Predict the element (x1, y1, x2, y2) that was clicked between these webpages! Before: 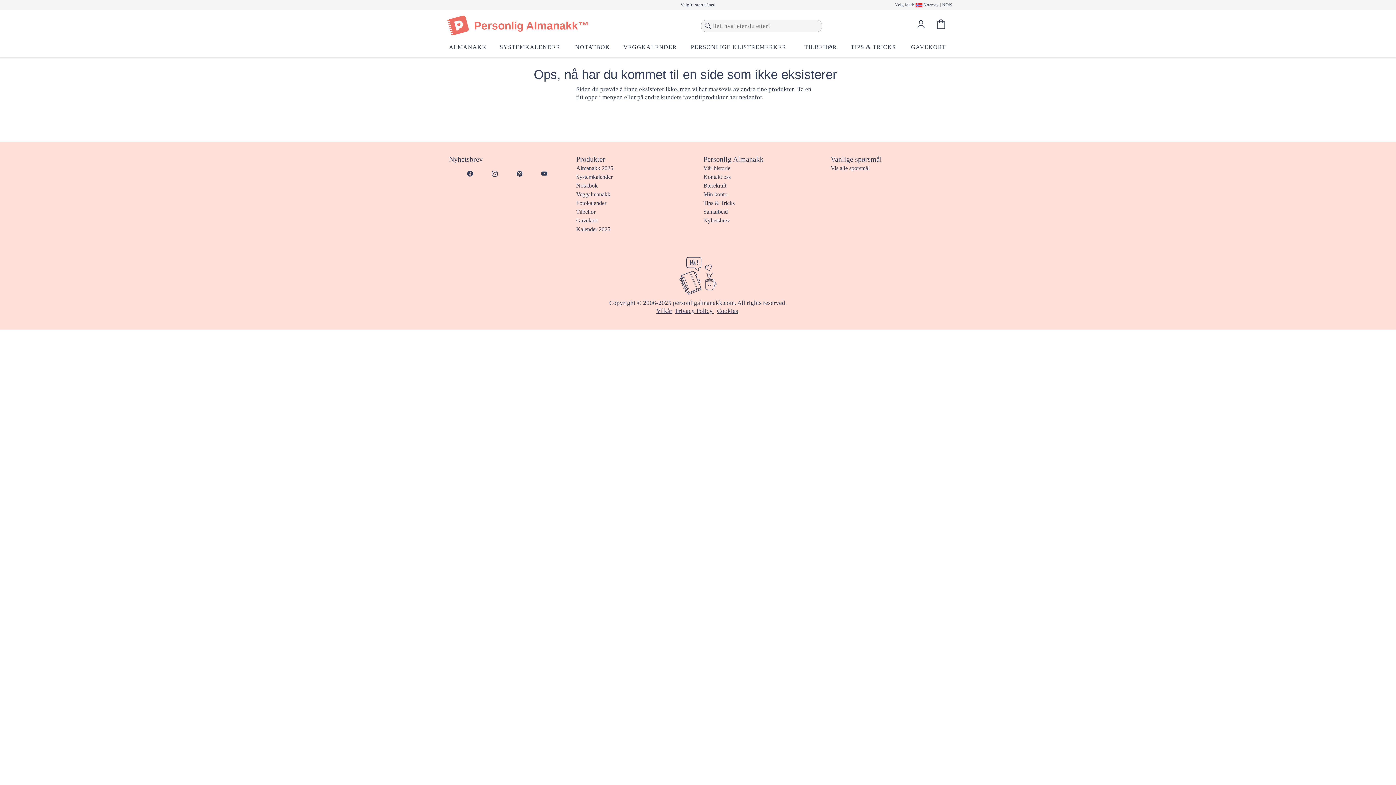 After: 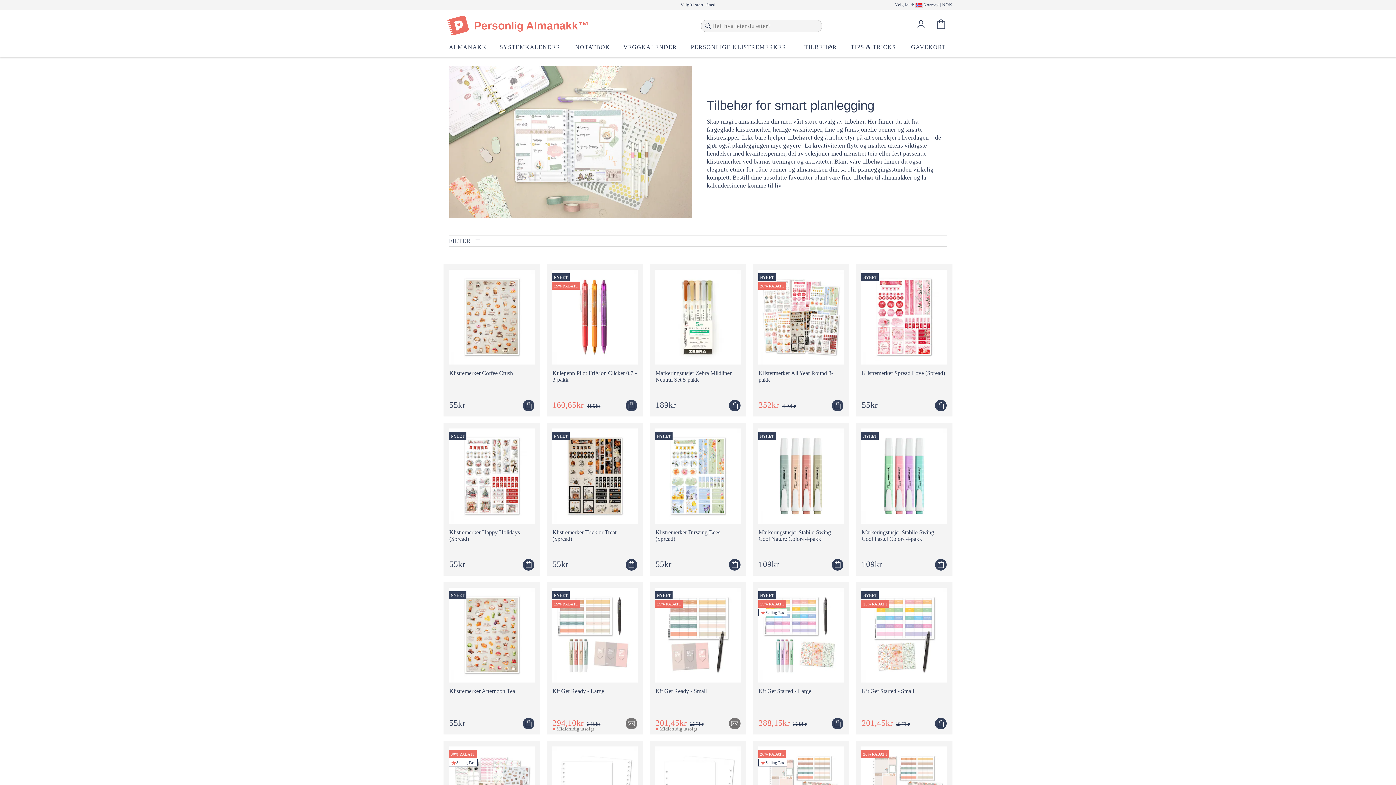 Action: bbox: (798, 42, 844, 57) label: TILBEHØR